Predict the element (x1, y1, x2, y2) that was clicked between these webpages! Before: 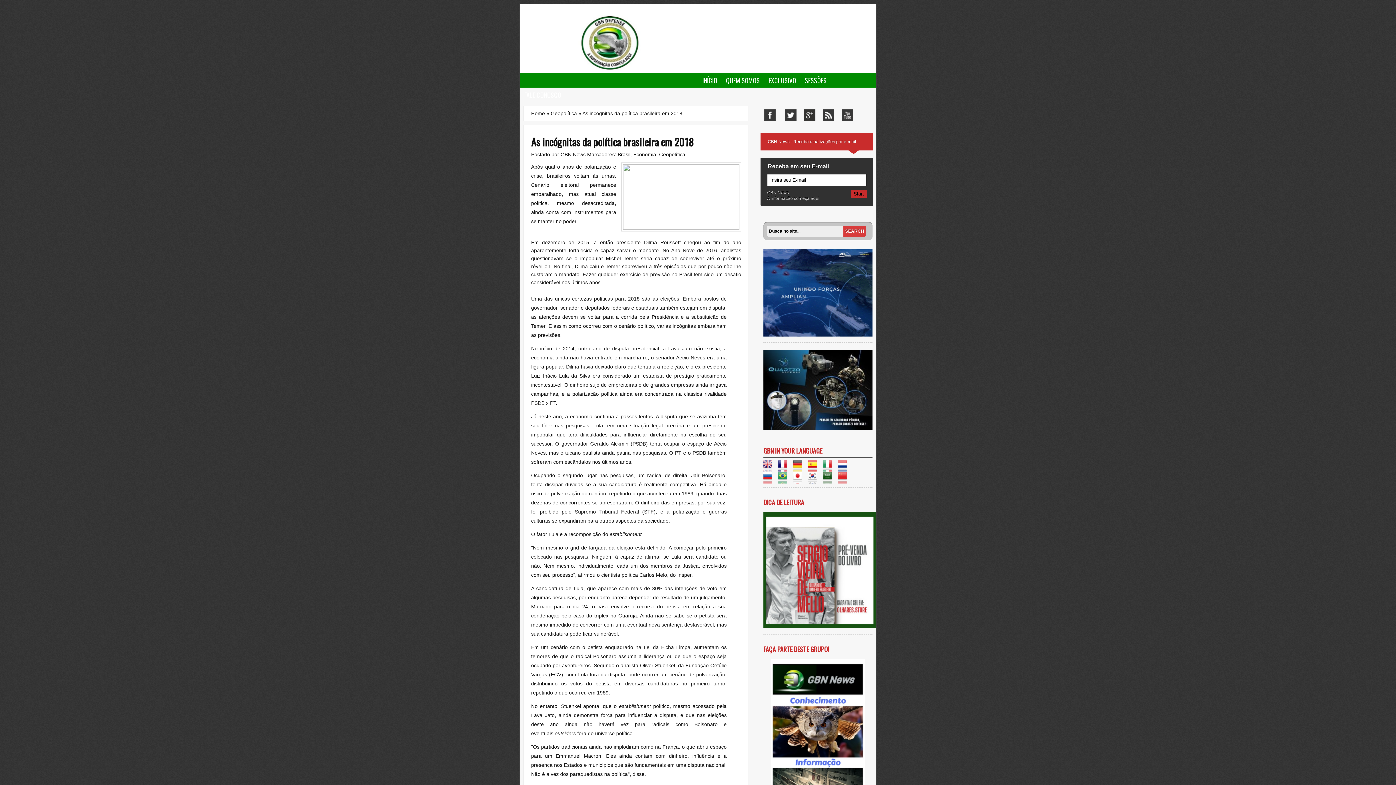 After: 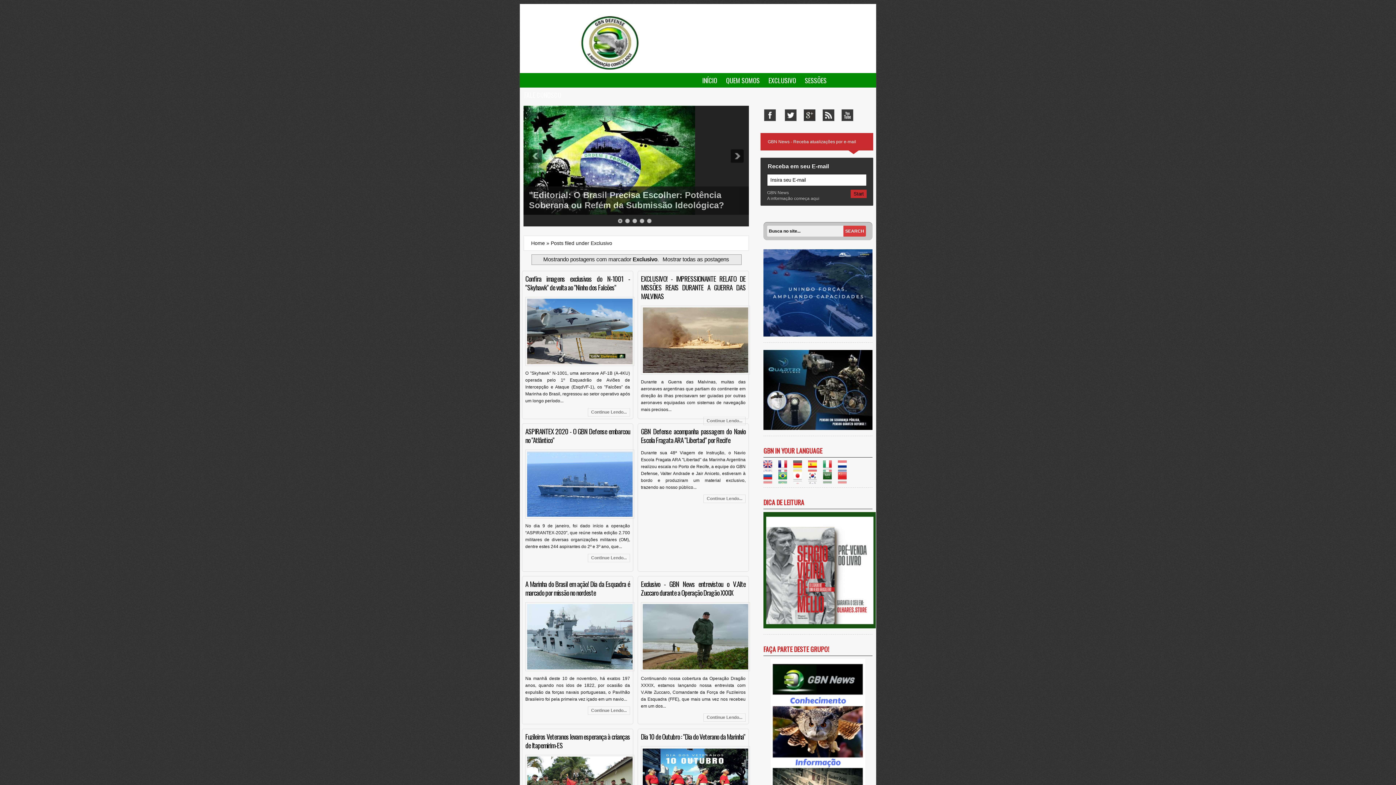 Action: label: EXCLUSIVO bbox: (764, 73, 800, 87)